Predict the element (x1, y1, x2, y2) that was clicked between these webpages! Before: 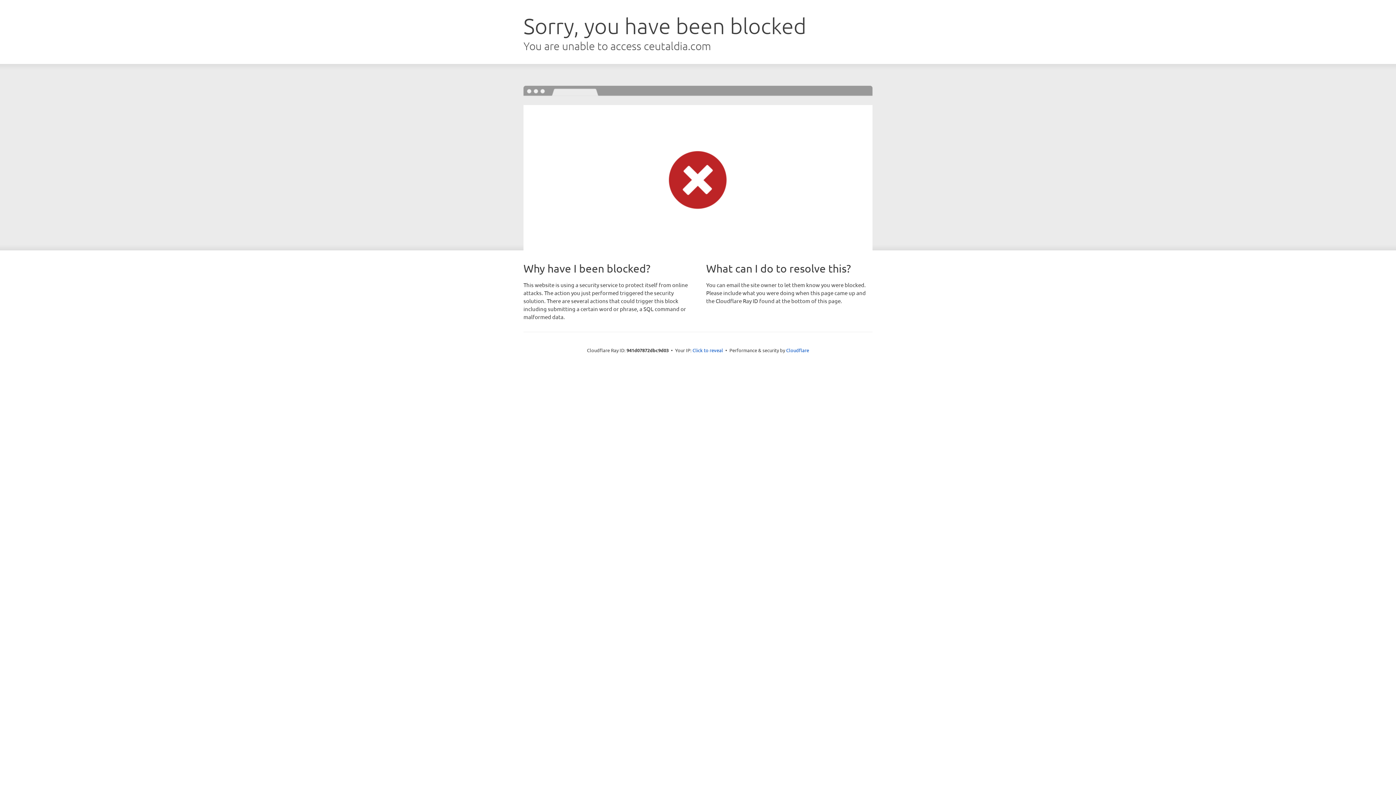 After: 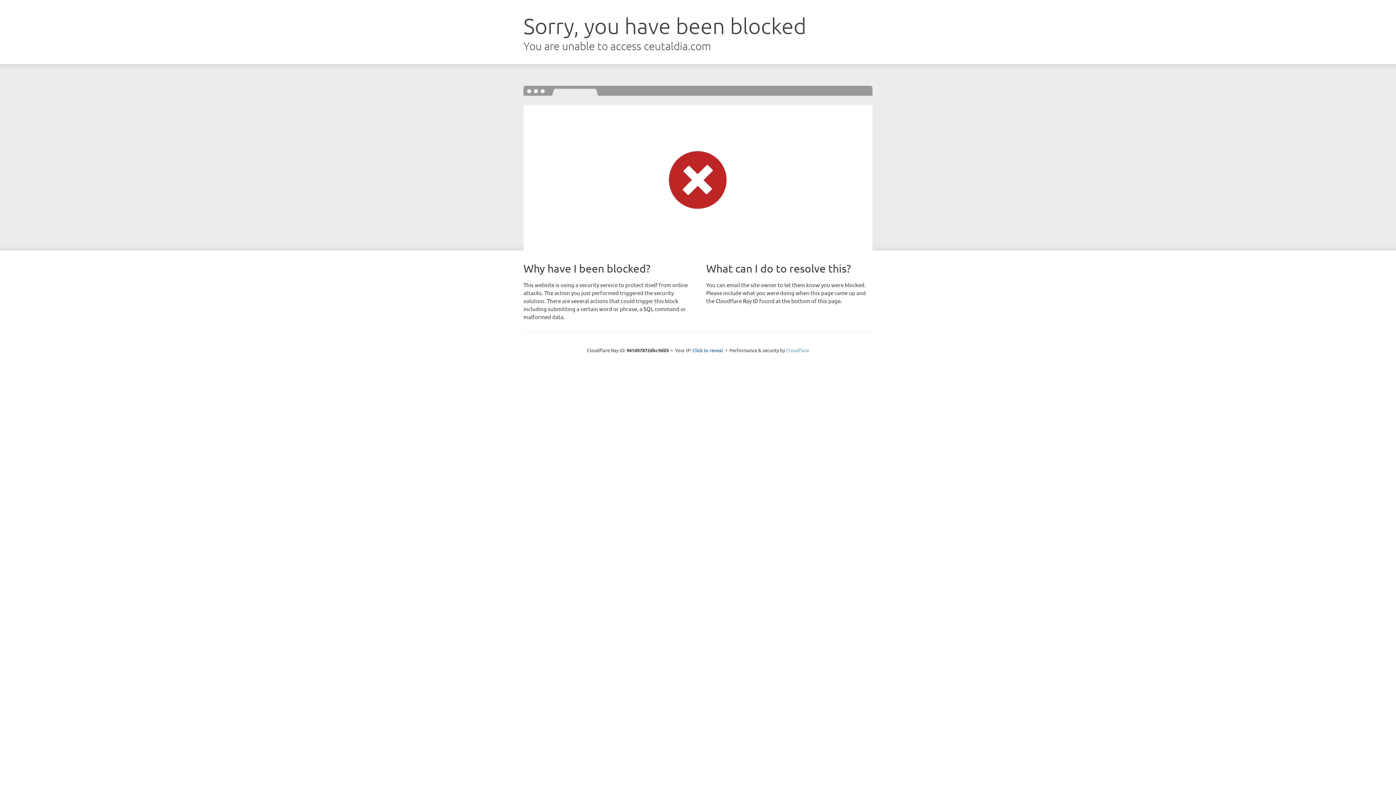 Action: label: Cloudflare bbox: (786, 347, 809, 353)